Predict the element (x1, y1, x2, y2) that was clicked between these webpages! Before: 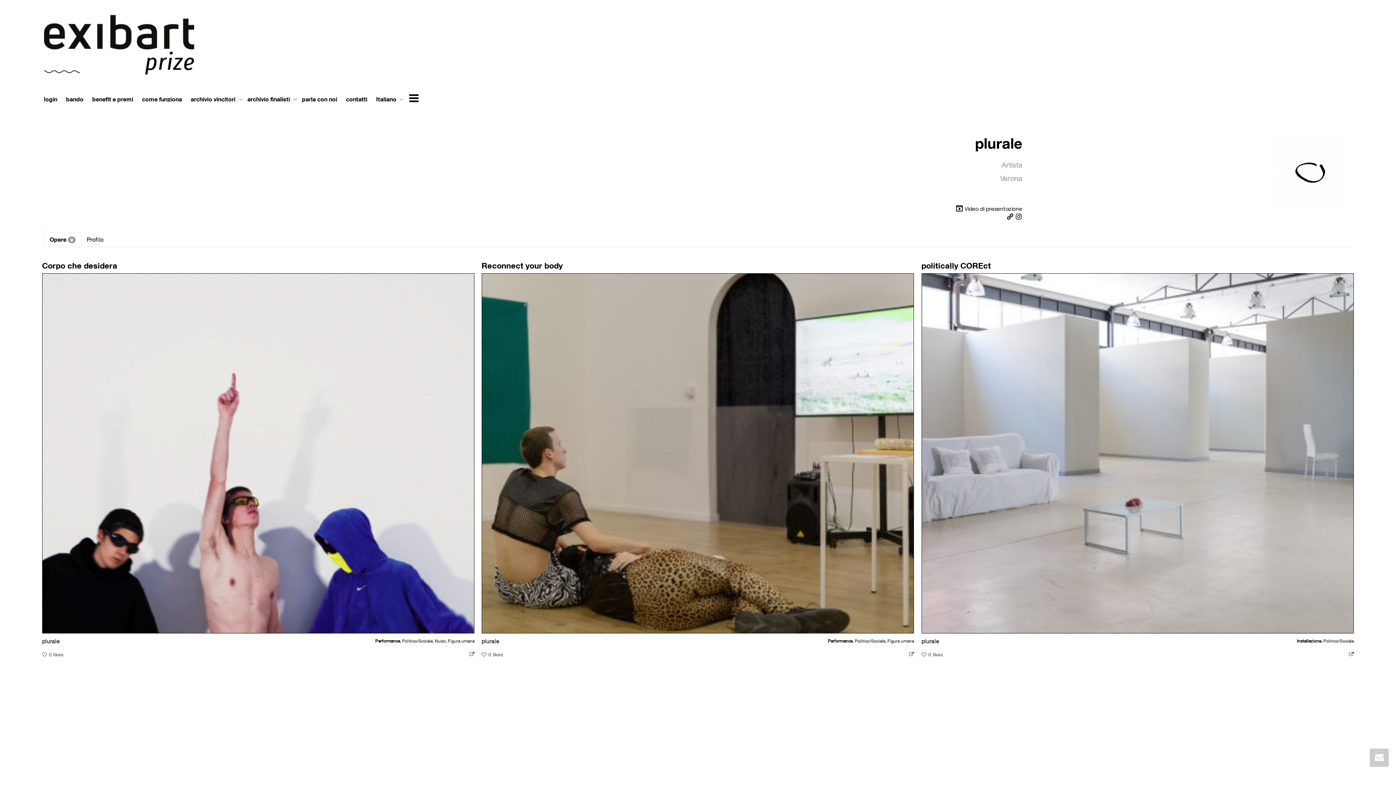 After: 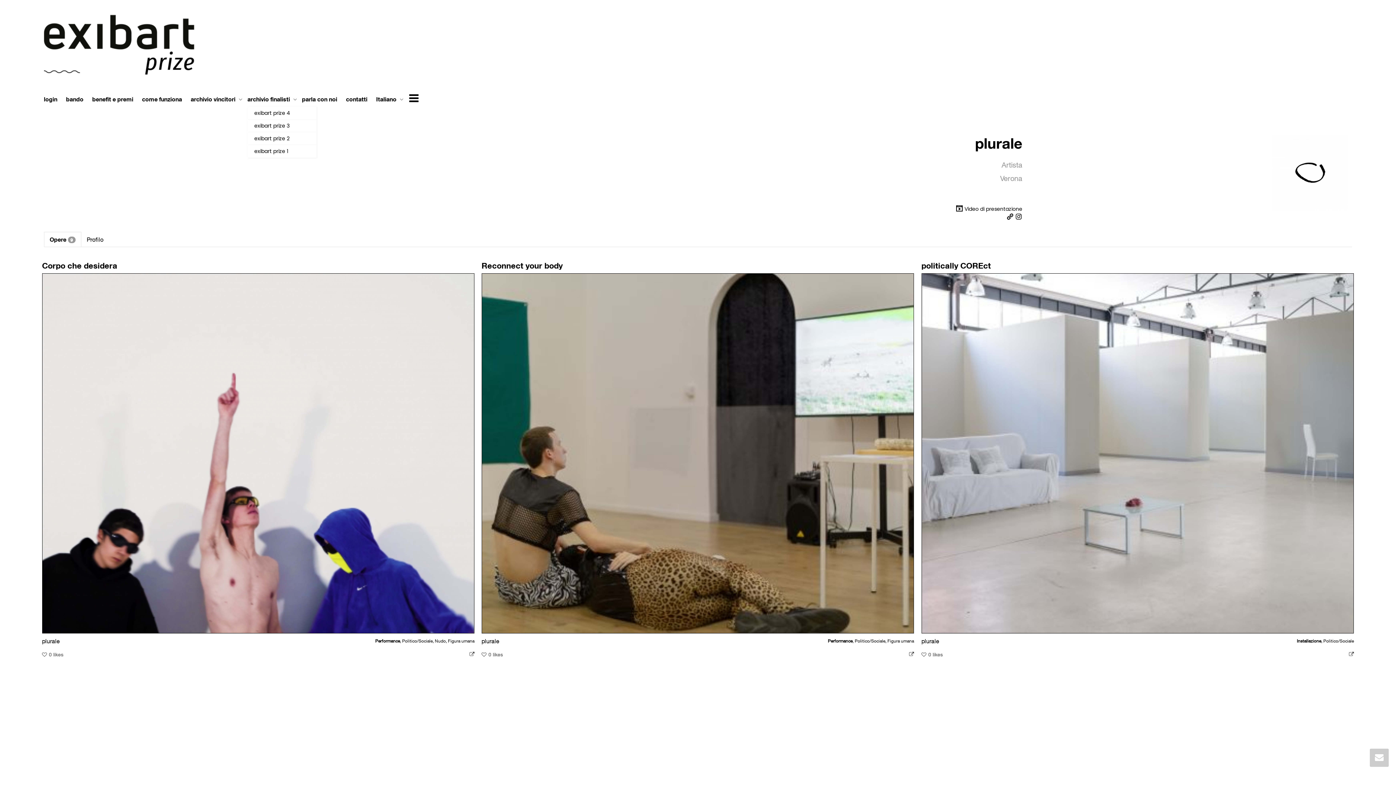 Action: bbox: (247, 91, 293, 106) label: archivio finalisti 